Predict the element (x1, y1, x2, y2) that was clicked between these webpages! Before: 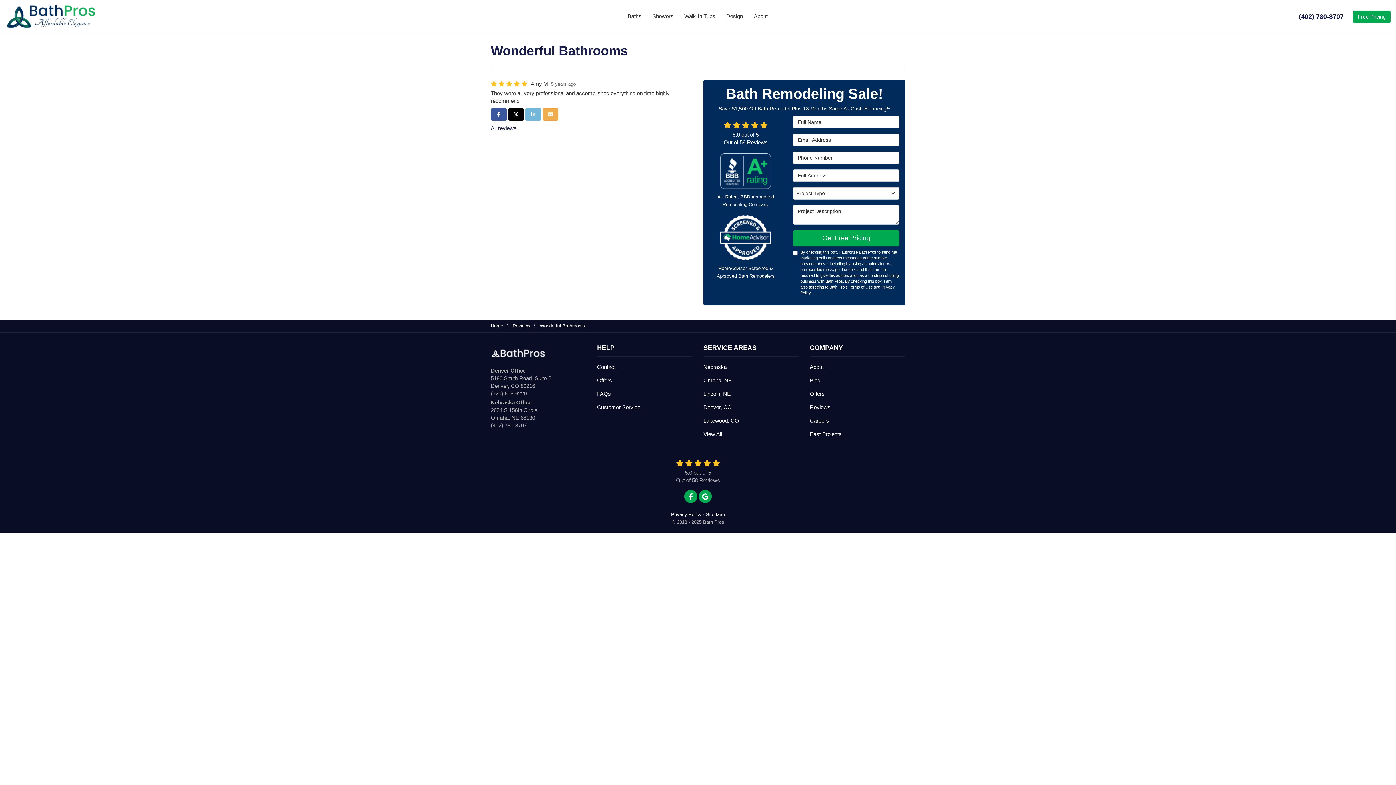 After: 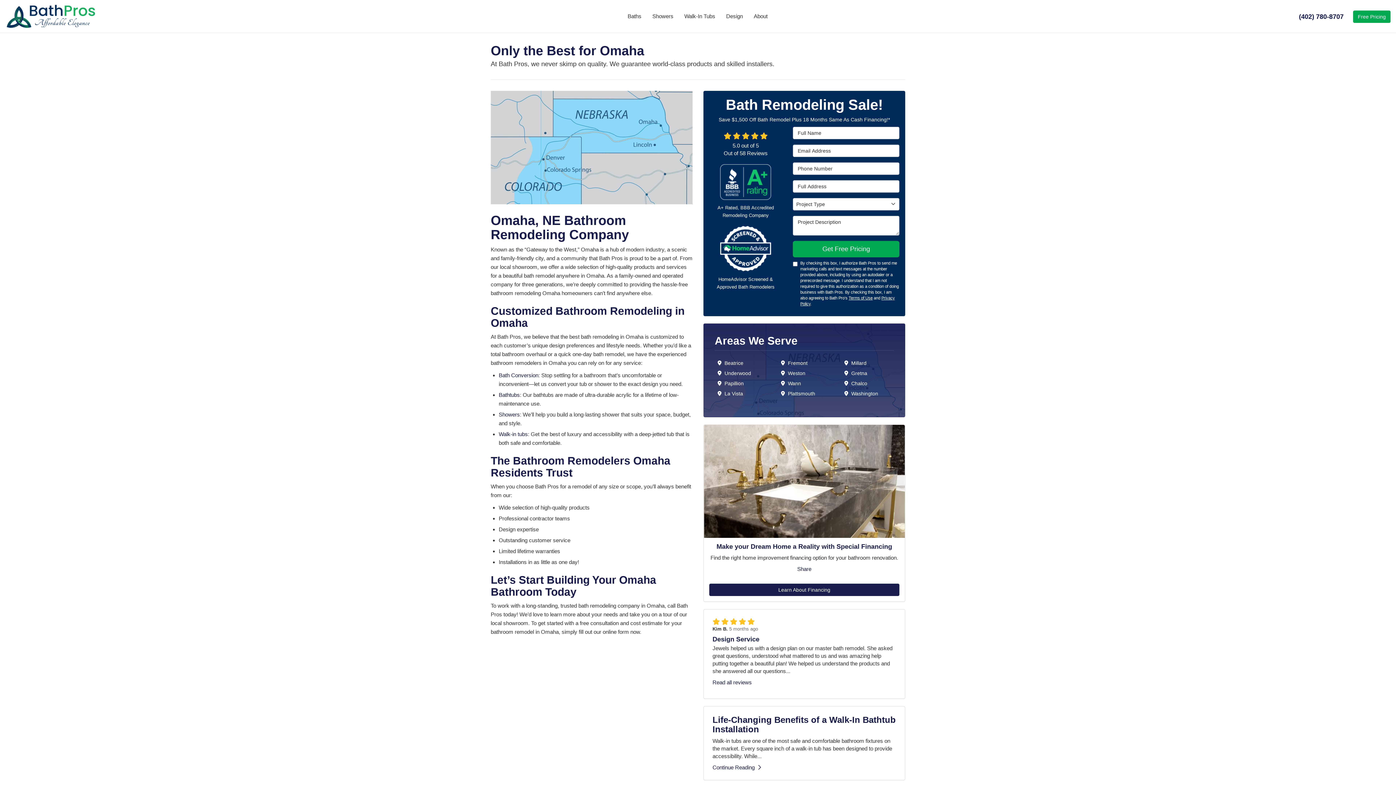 Action: label: Omaha, NE bbox: (703, 373, 731, 387)